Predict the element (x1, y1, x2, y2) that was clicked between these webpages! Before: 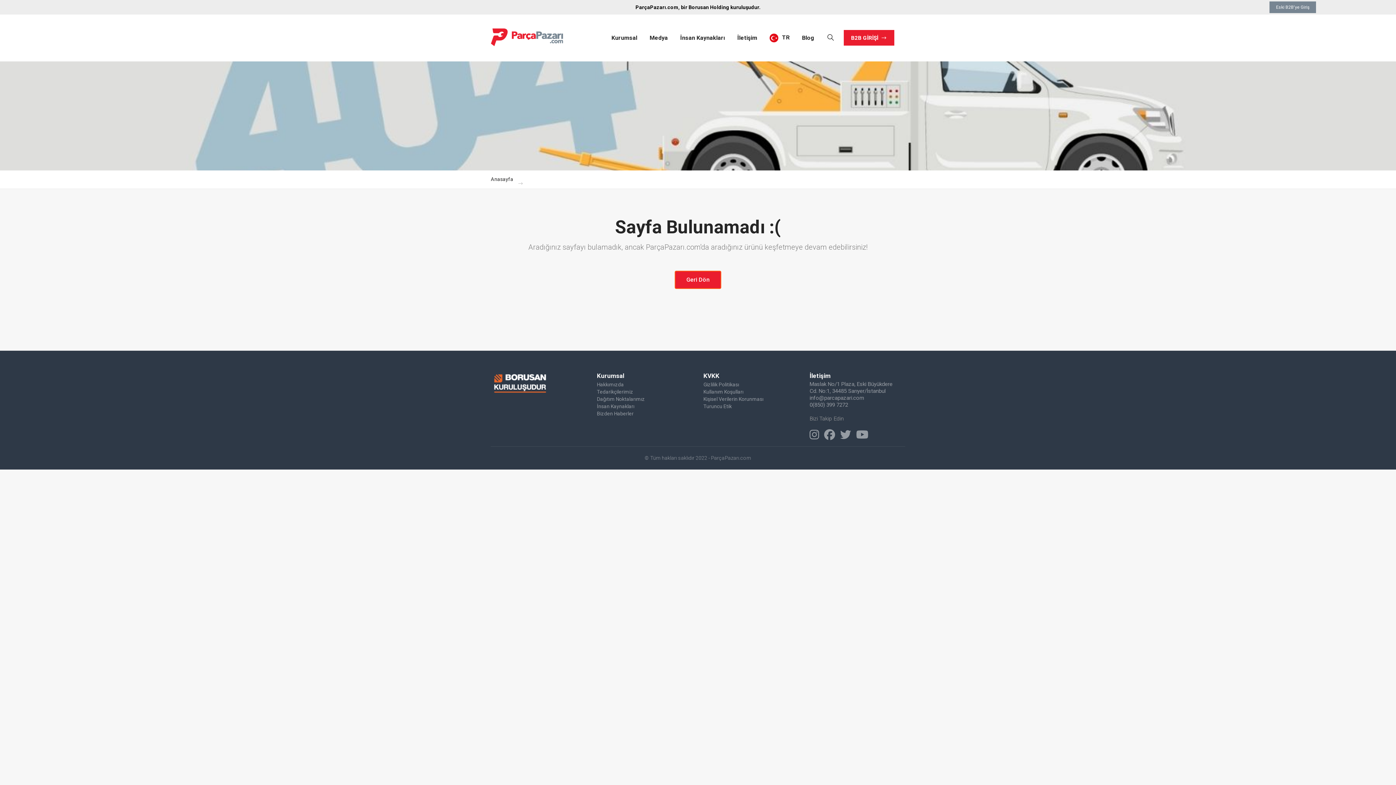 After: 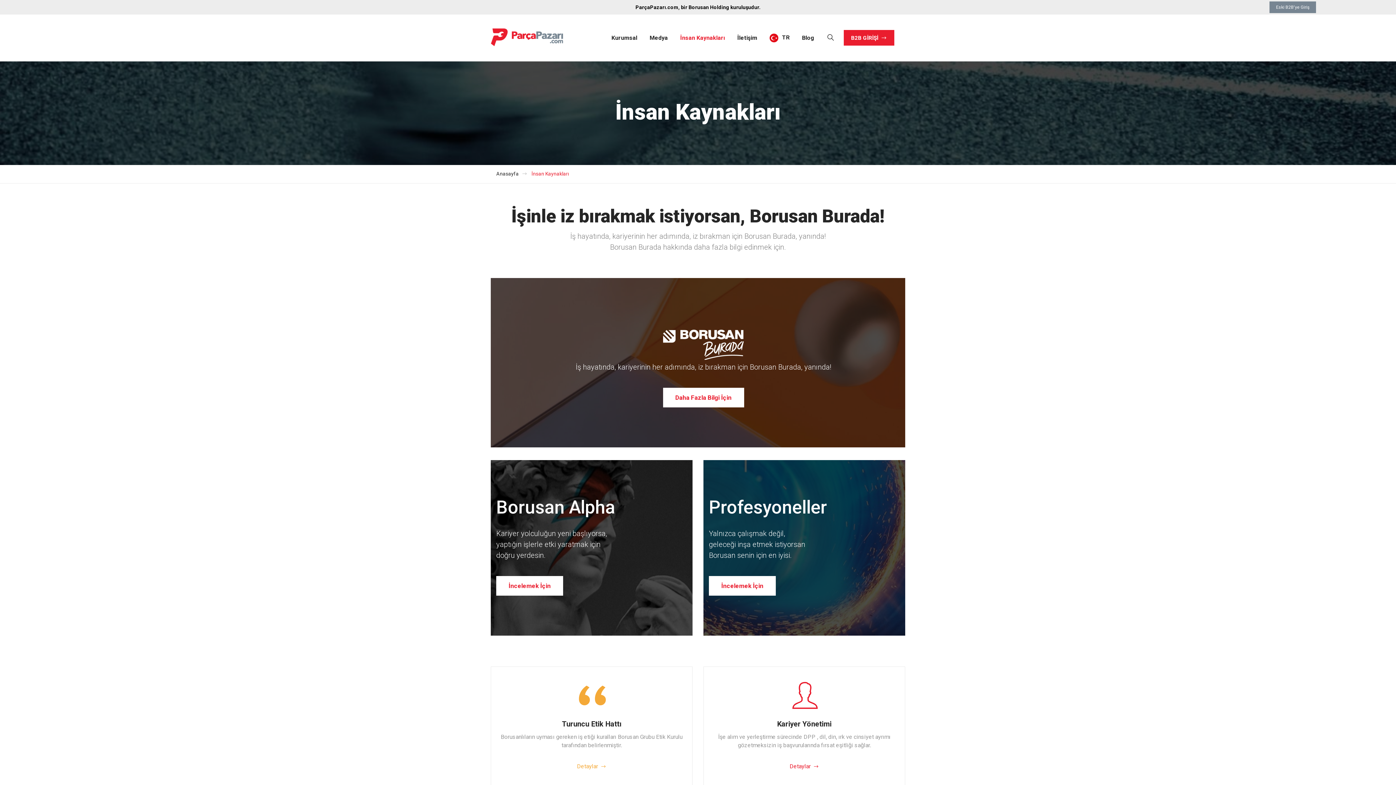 Action: label: İnsan Kaynakları bbox: (597, 403, 634, 409)